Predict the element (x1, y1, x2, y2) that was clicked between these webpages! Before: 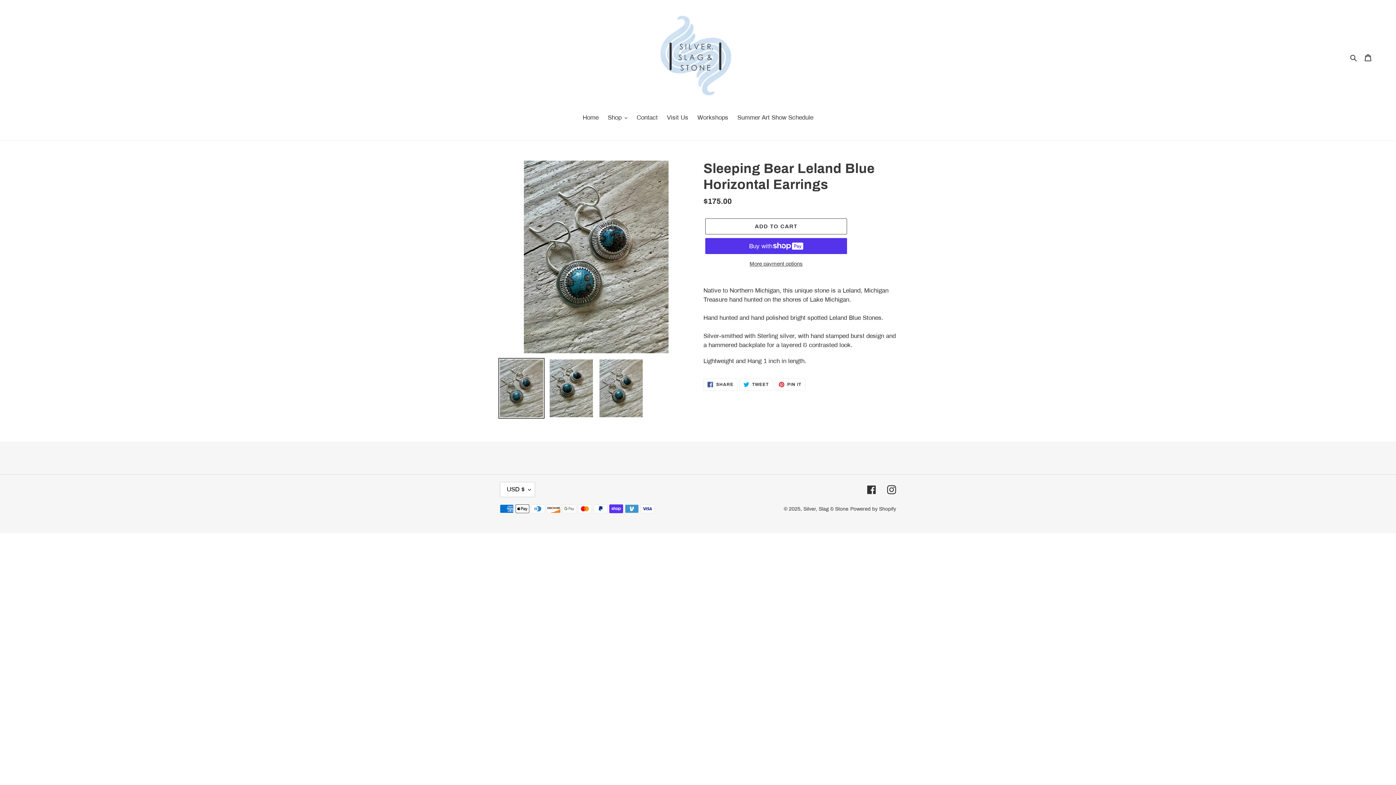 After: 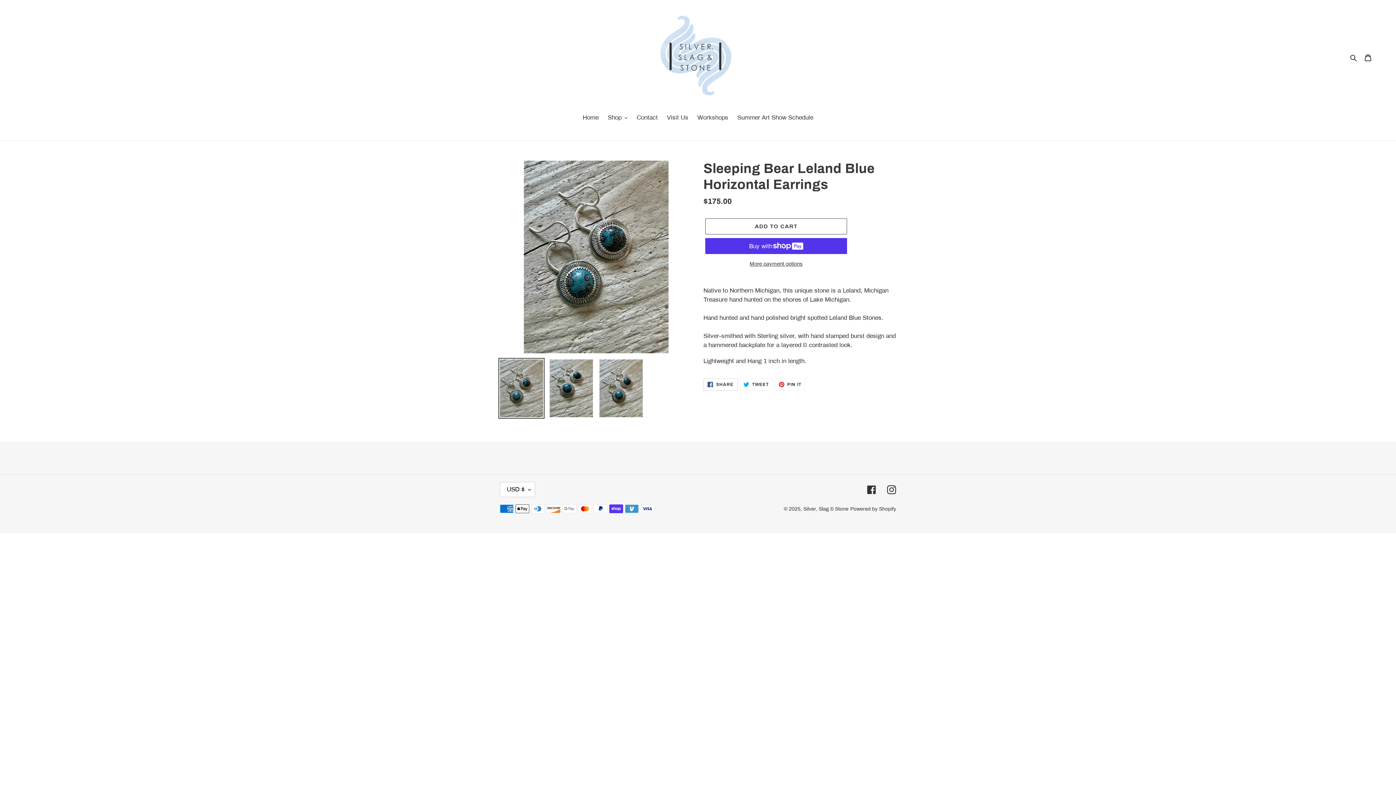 Action: label:  SHARE
SHARE ON FACEBOOK bbox: (703, 378, 737, 391)